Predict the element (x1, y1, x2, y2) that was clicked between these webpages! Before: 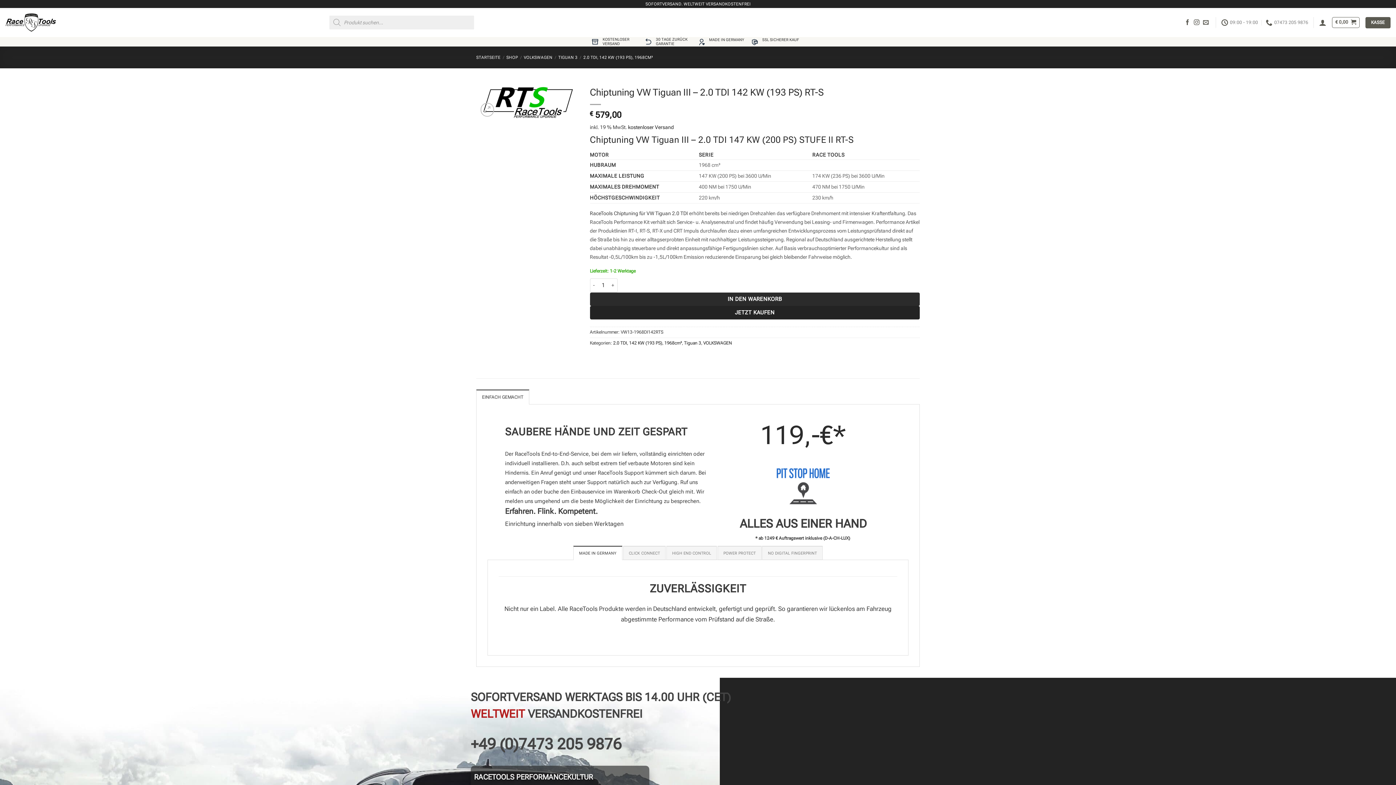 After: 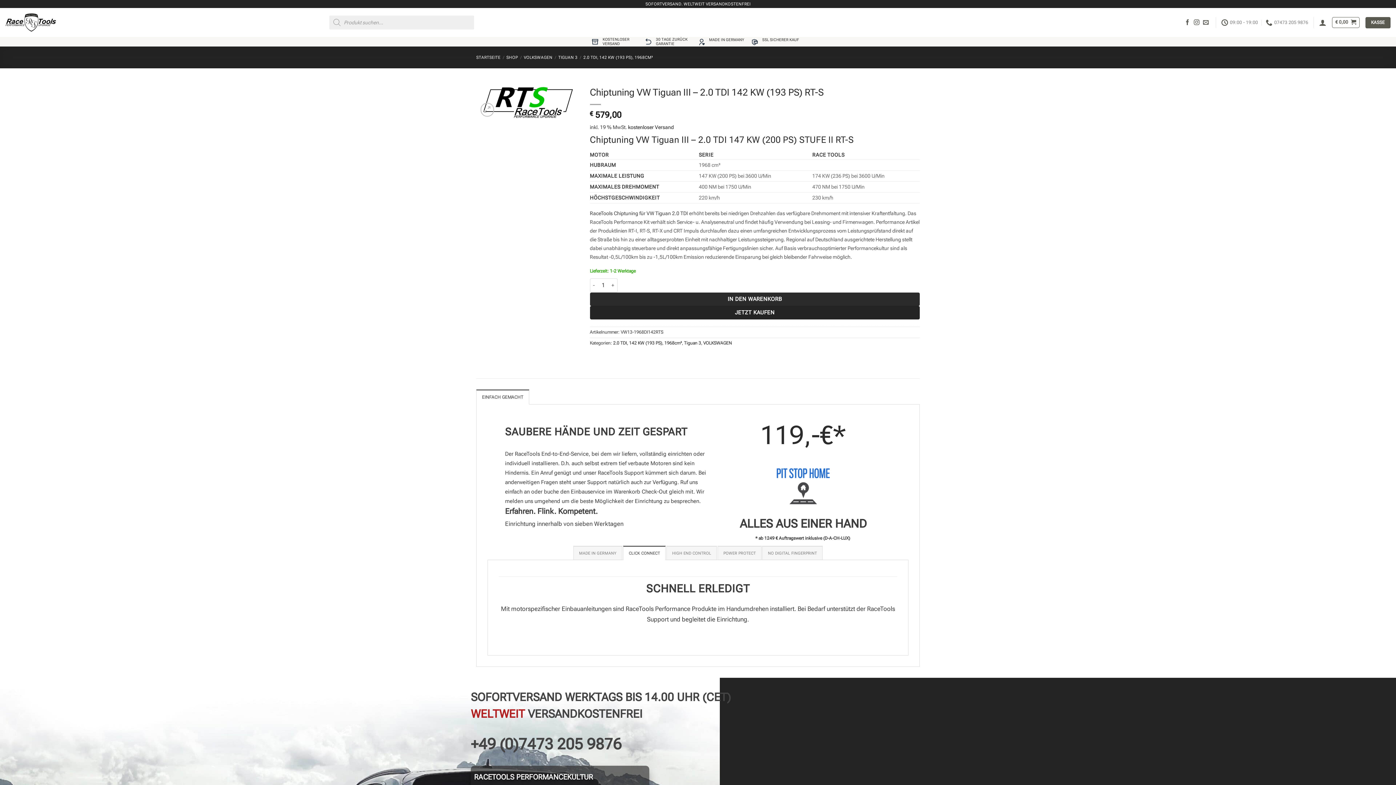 Action: label: CLICK CONNECT bbox: (623, 546, 665, 560)